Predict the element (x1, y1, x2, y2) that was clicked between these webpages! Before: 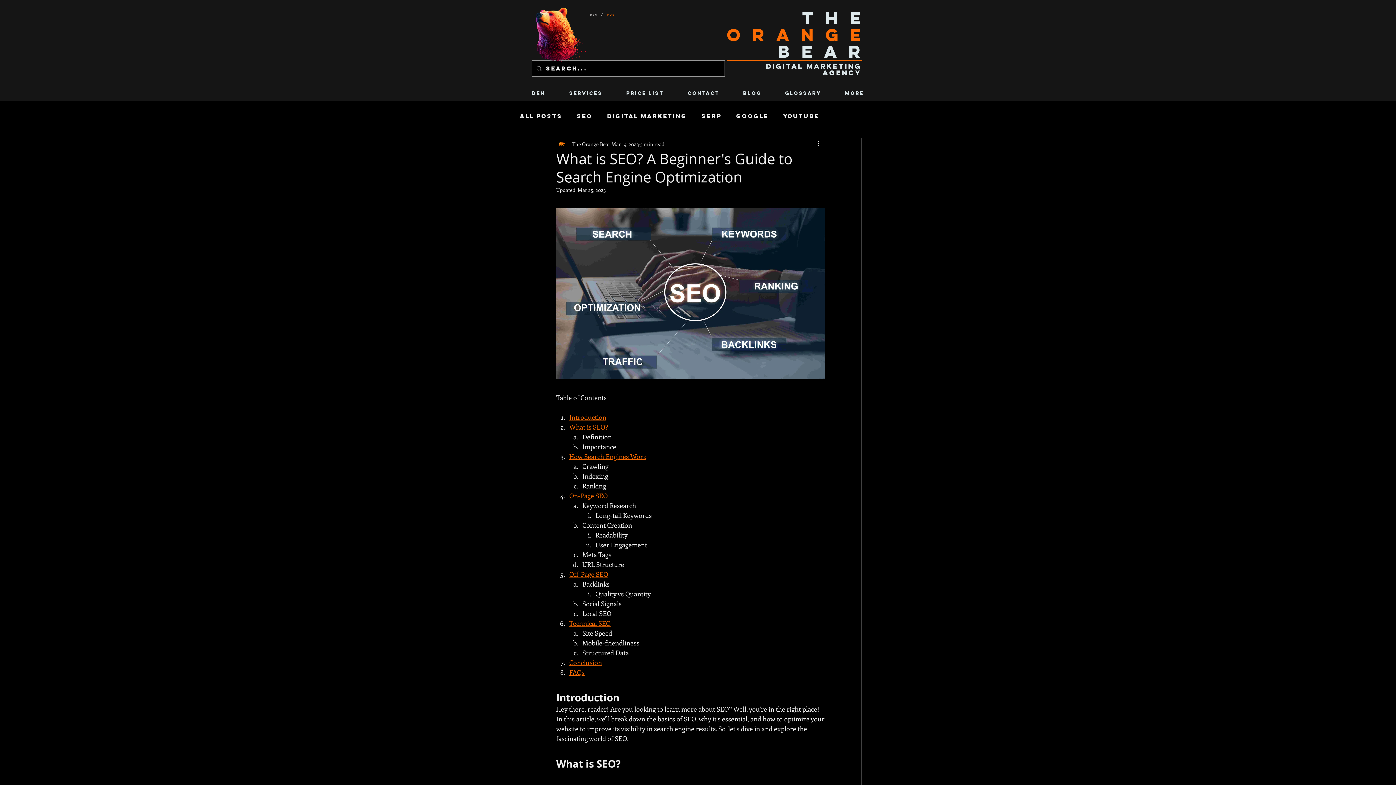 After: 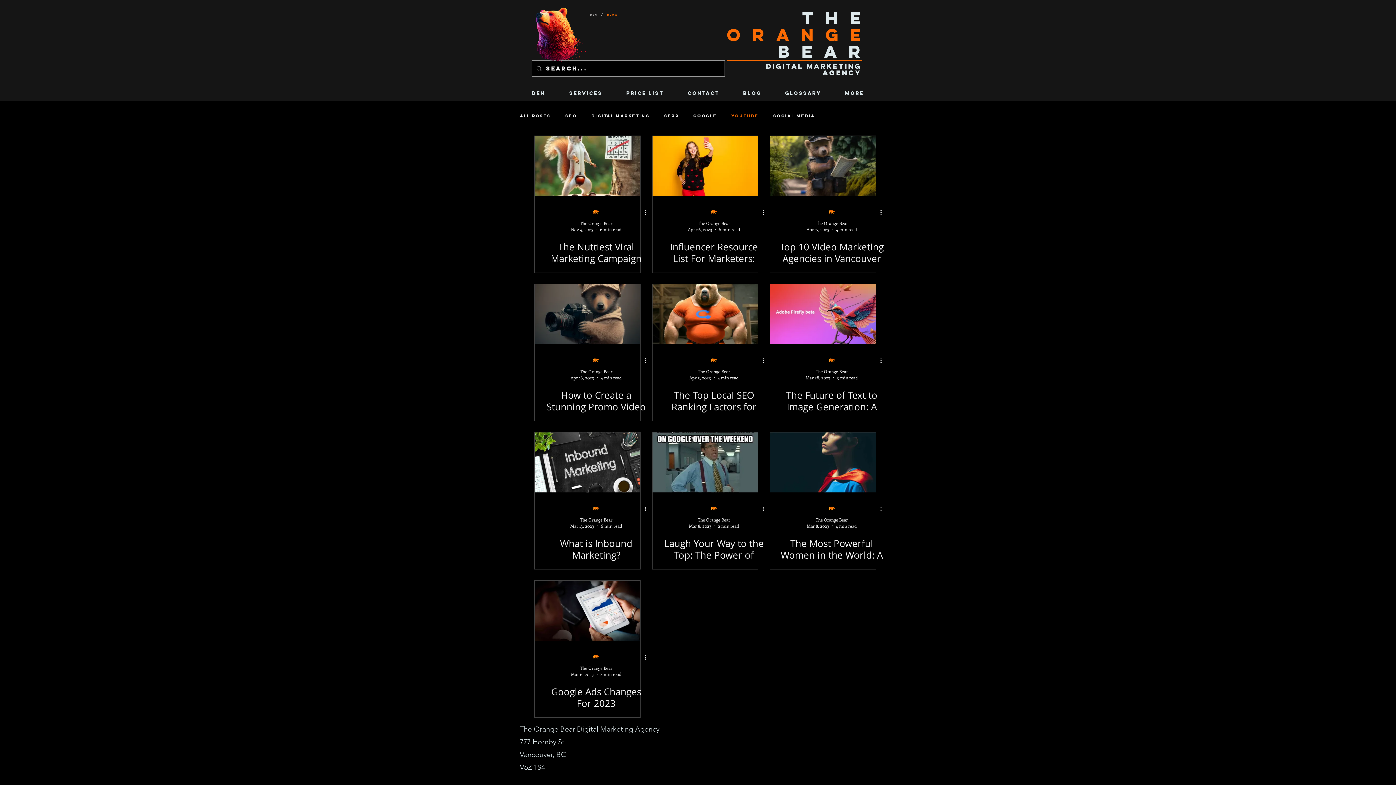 Action: label: Youtube bbox: (783, 111, 819, 120)